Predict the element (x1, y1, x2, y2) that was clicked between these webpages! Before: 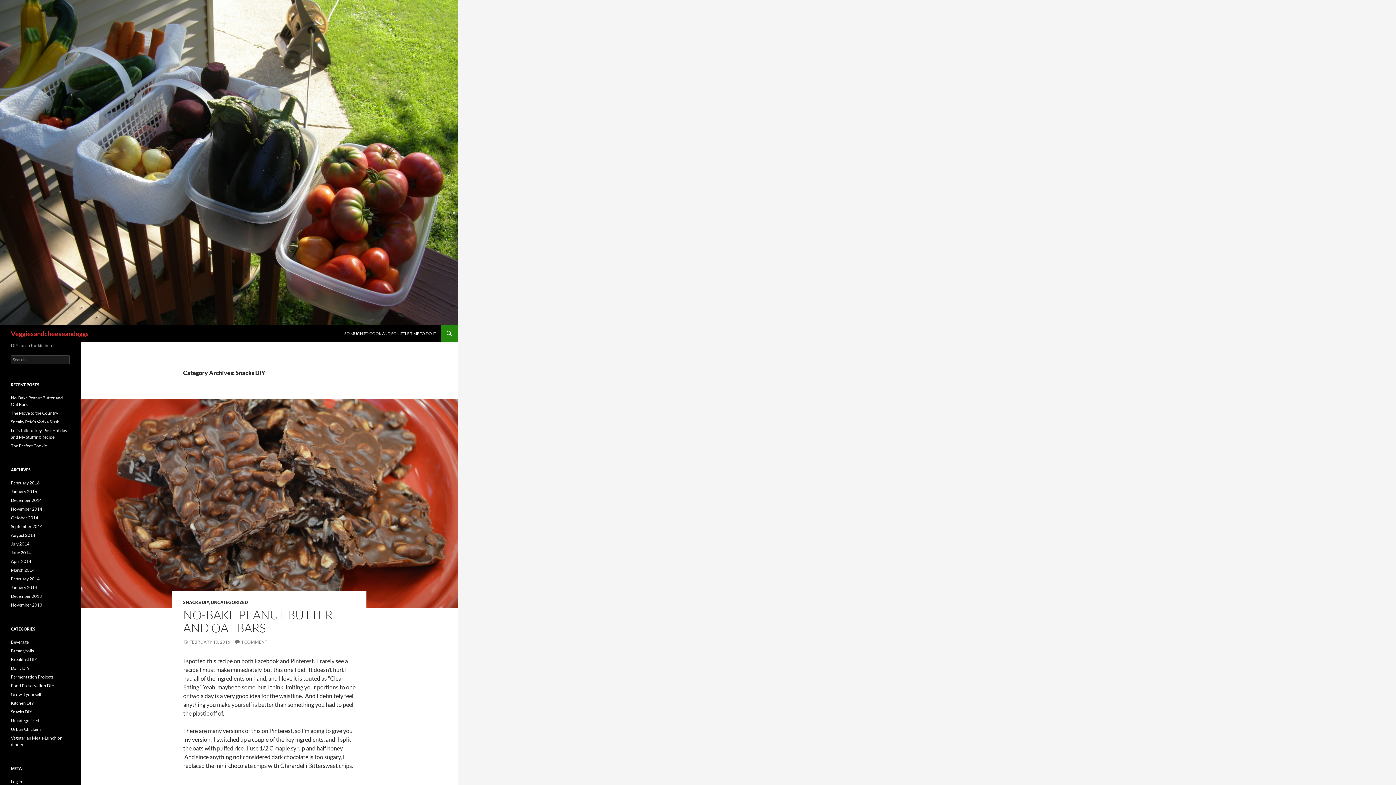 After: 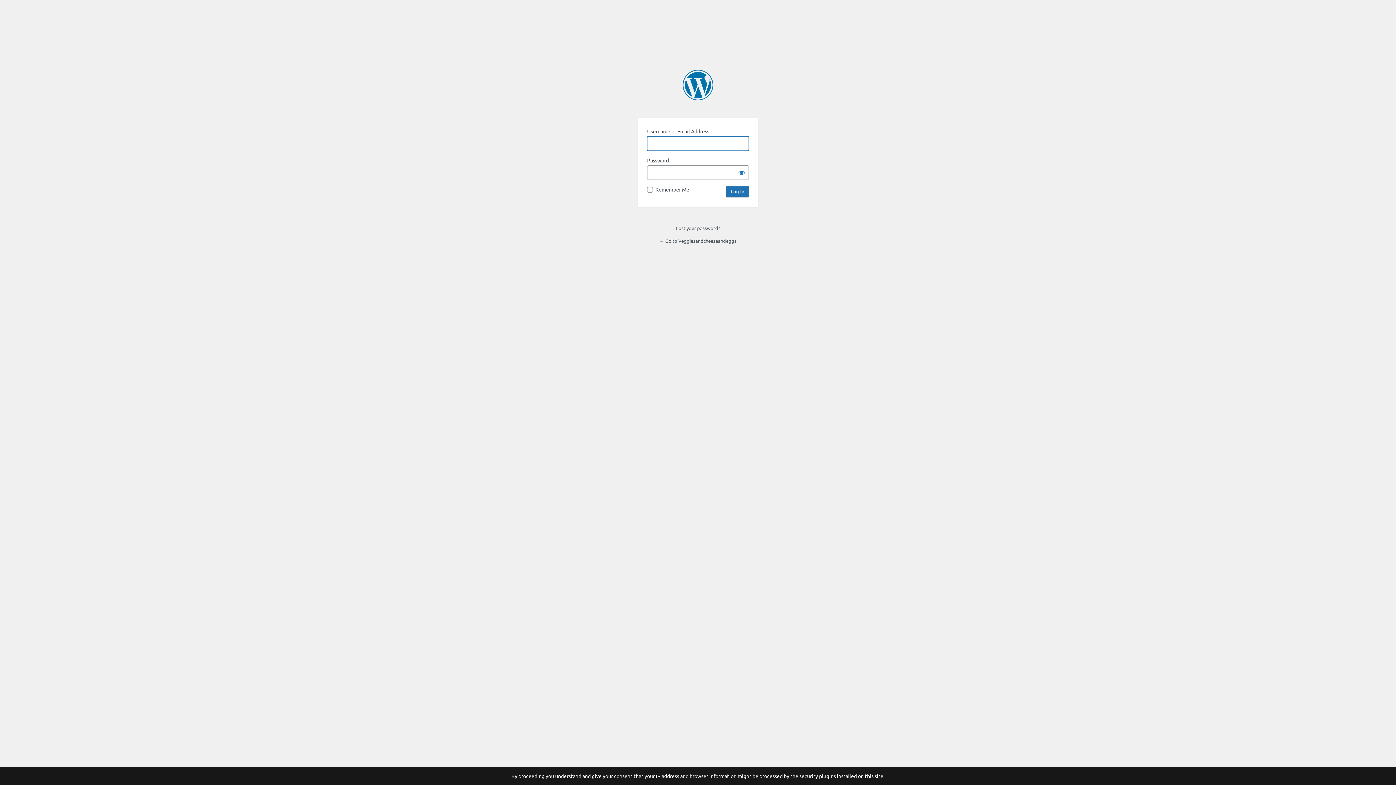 Action: label: Log in bbox: (10, 779, 22, 784)